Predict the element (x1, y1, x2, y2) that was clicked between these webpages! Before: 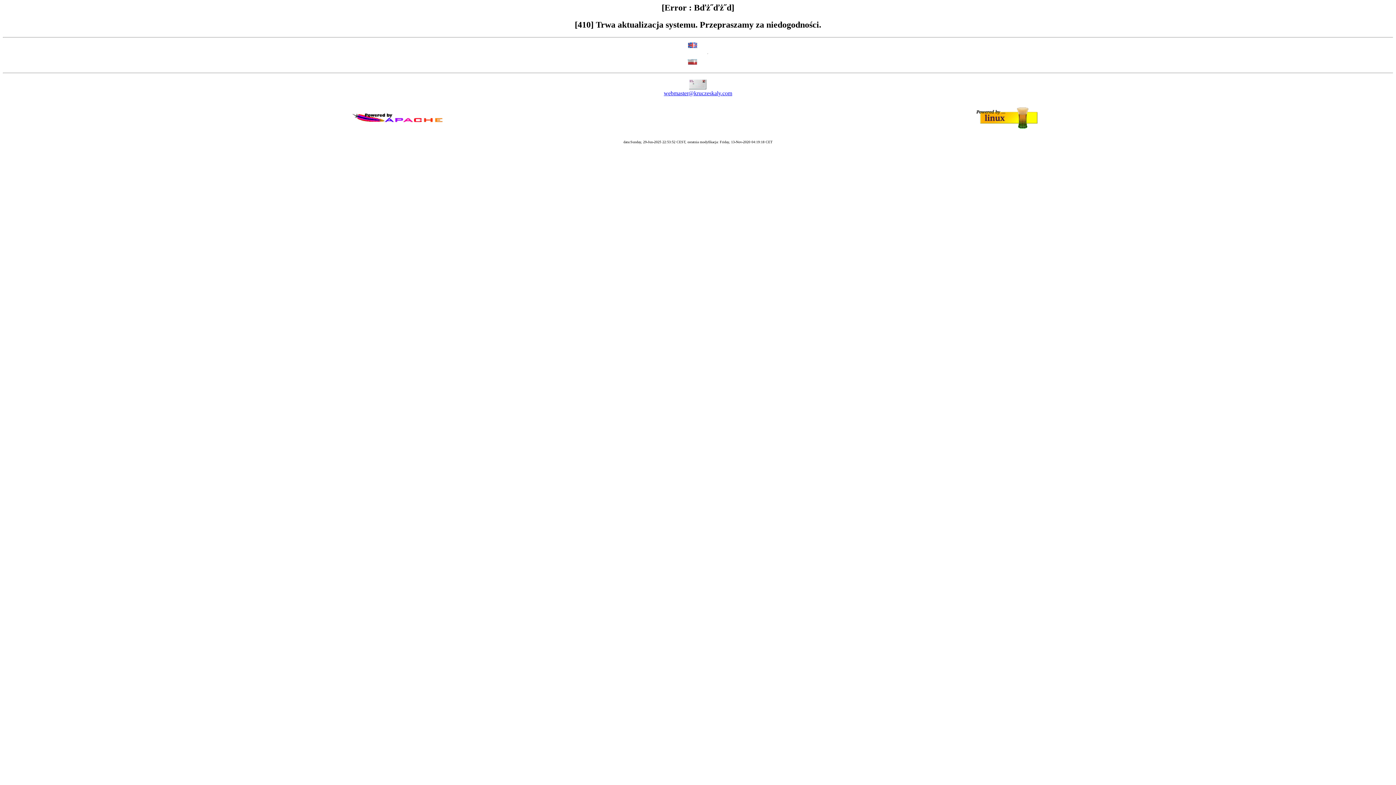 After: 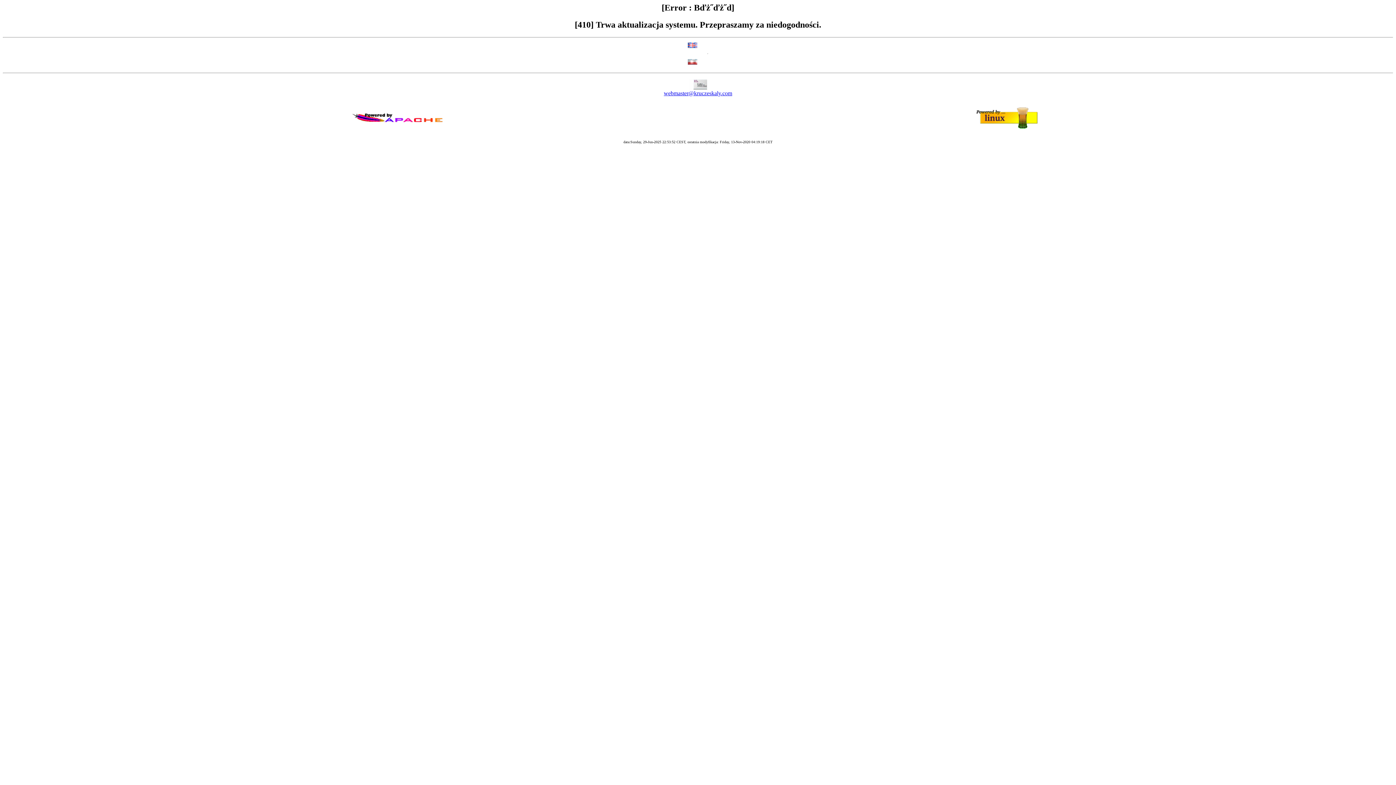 Action: bbox: (664, 90, 732, 96) label: webmaster@kruczeskaly.com